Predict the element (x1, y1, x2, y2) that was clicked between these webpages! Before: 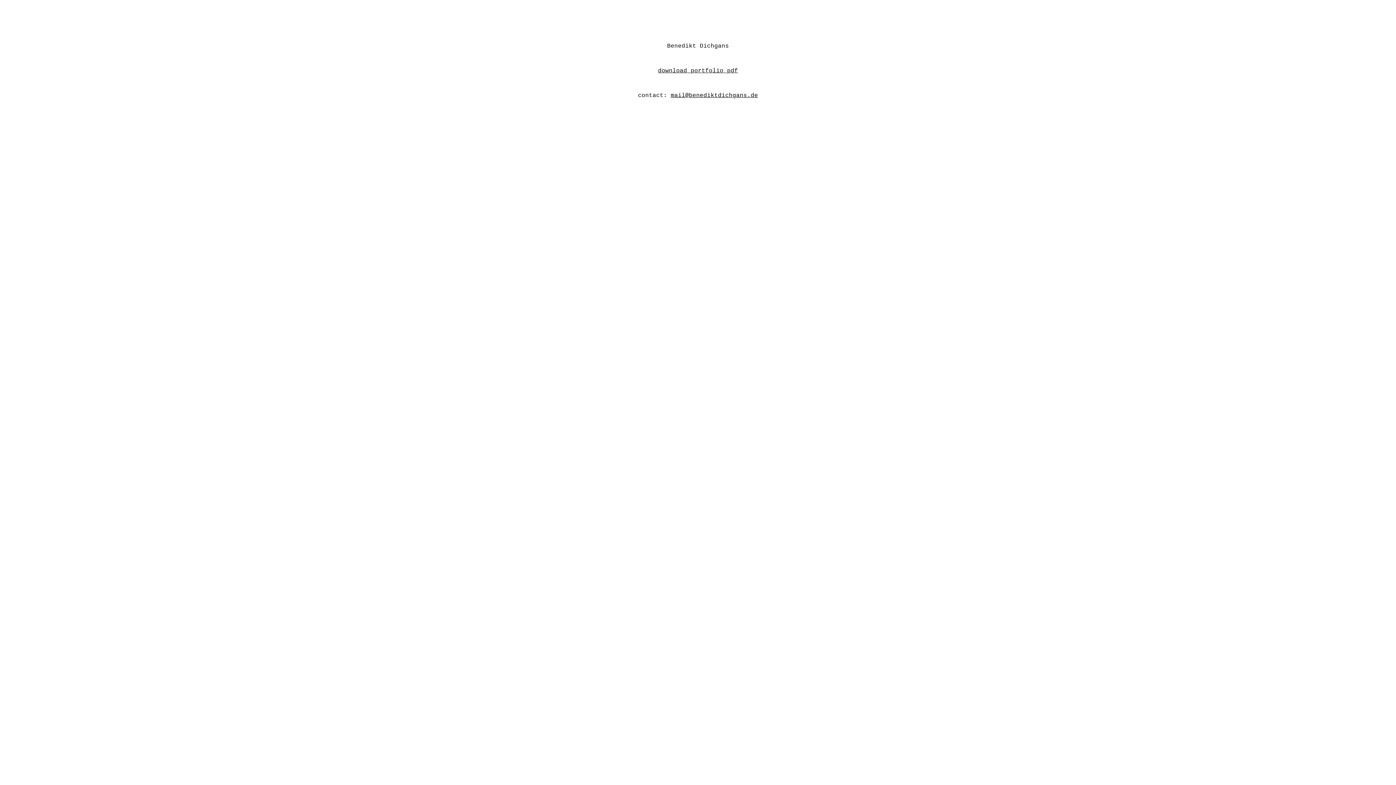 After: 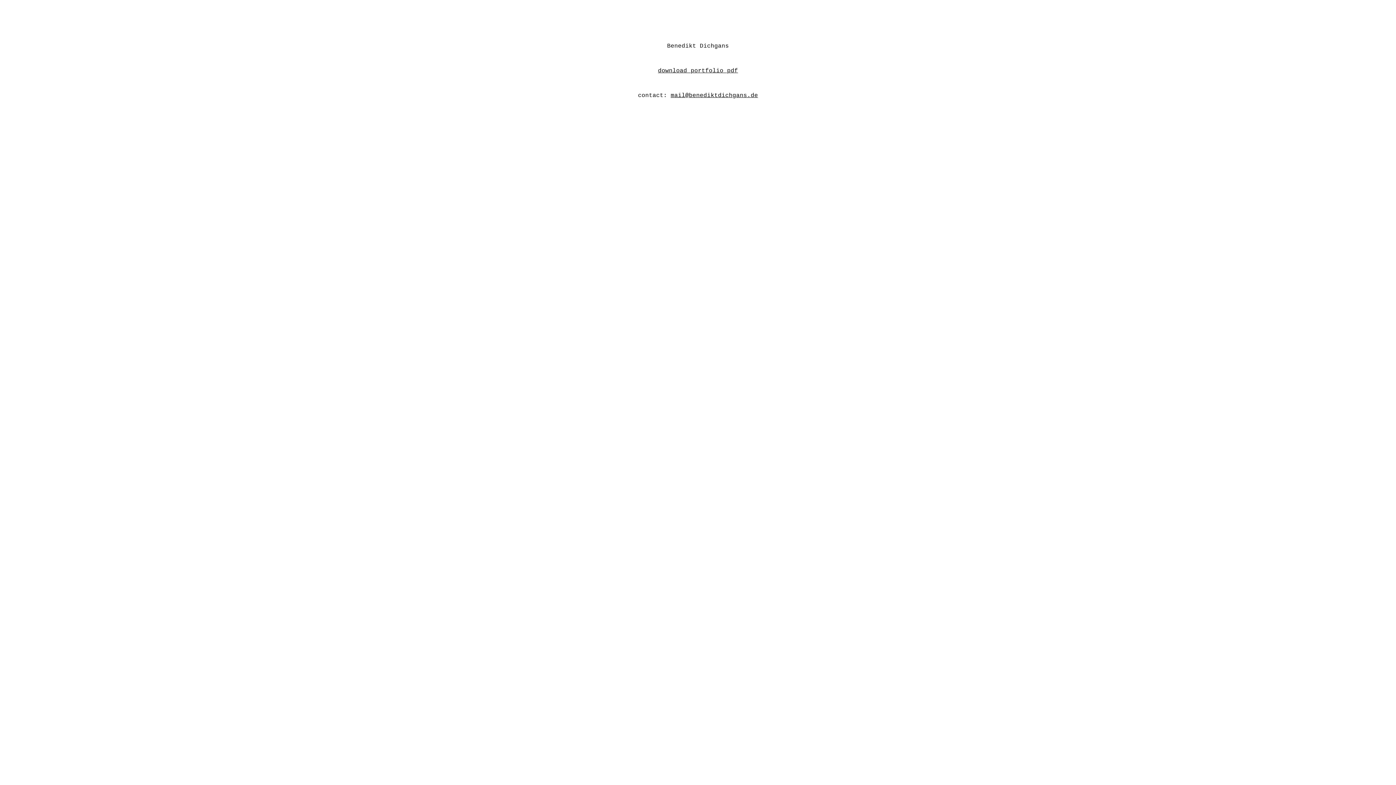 Action: label: download portfolio pdf bbox: (658, 67, 738, 74)